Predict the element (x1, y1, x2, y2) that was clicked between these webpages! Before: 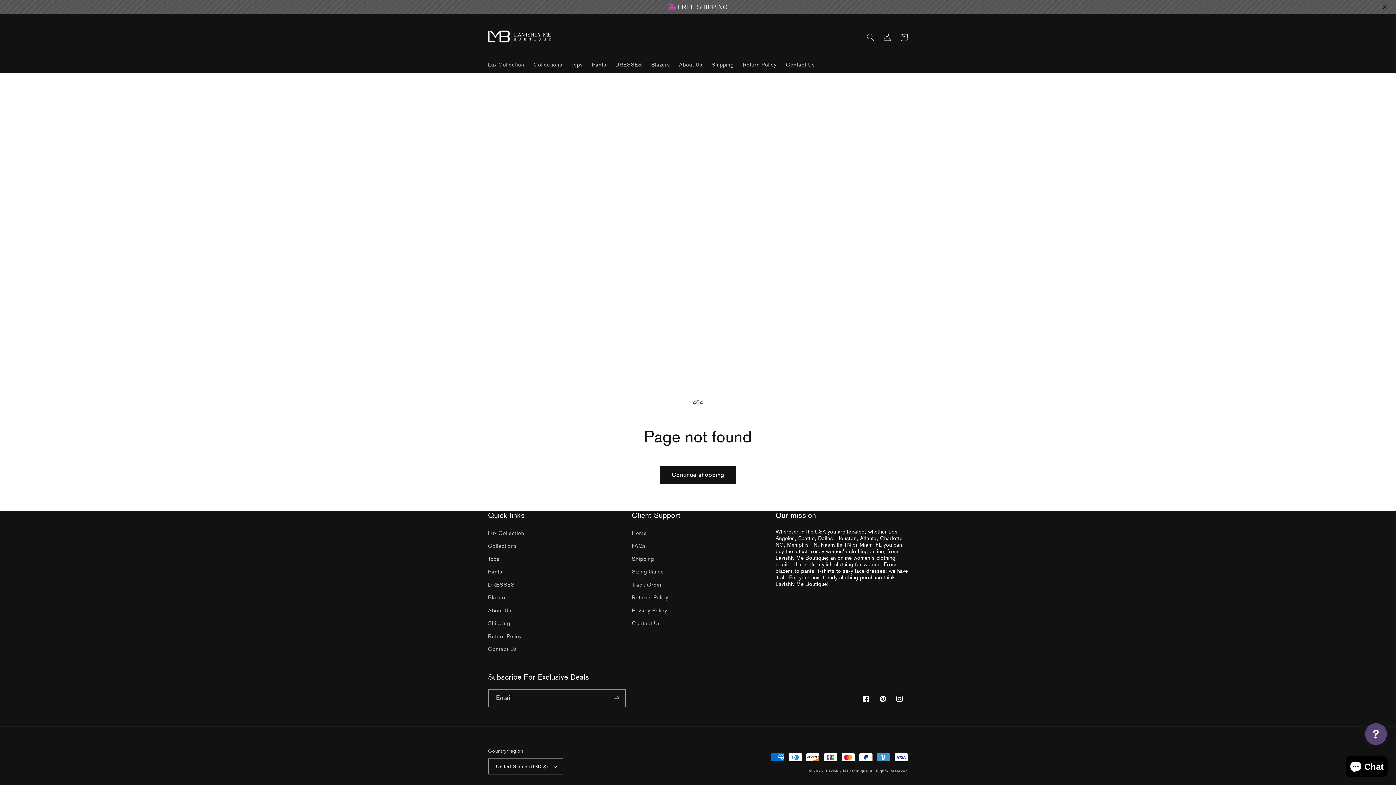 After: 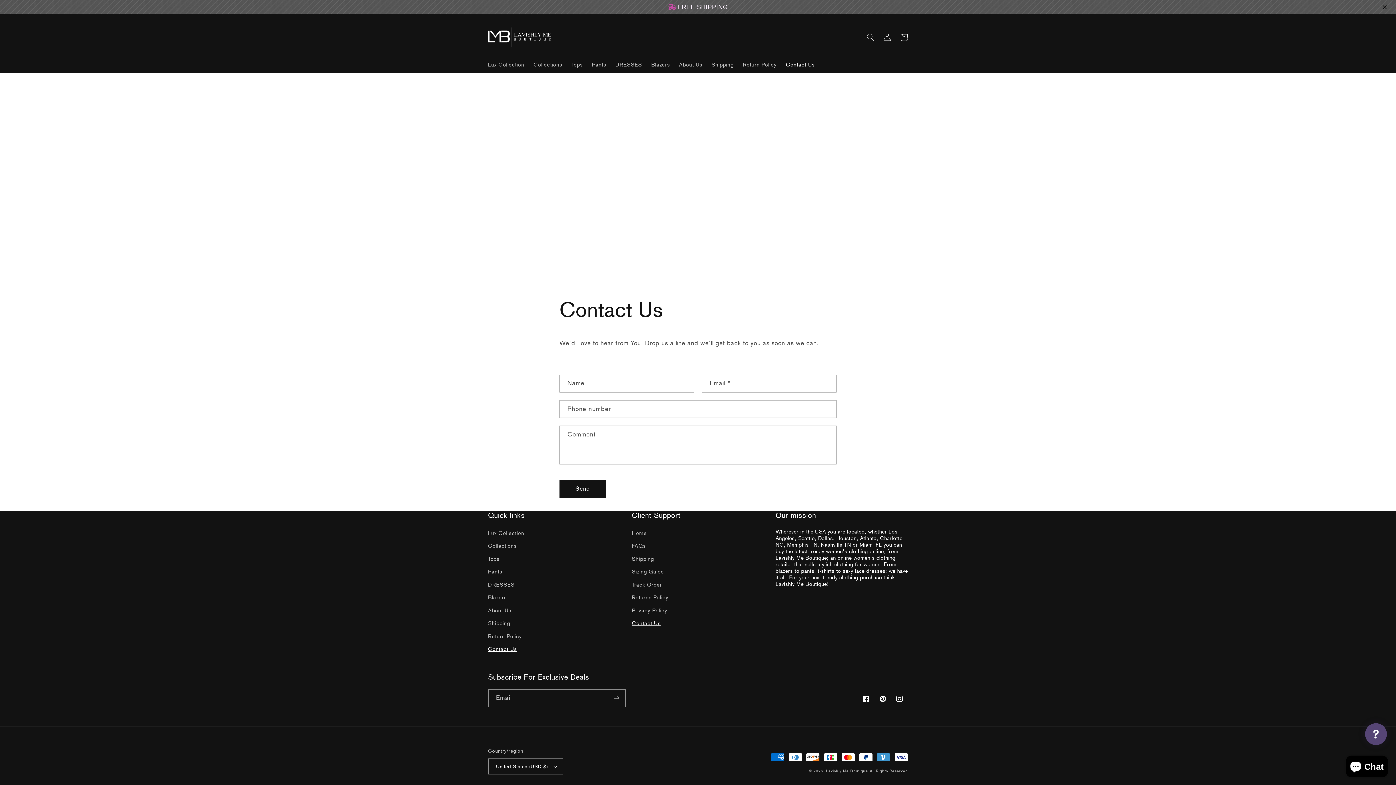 Action: label: Contact Us bbox: (488, 642, 517, 655)